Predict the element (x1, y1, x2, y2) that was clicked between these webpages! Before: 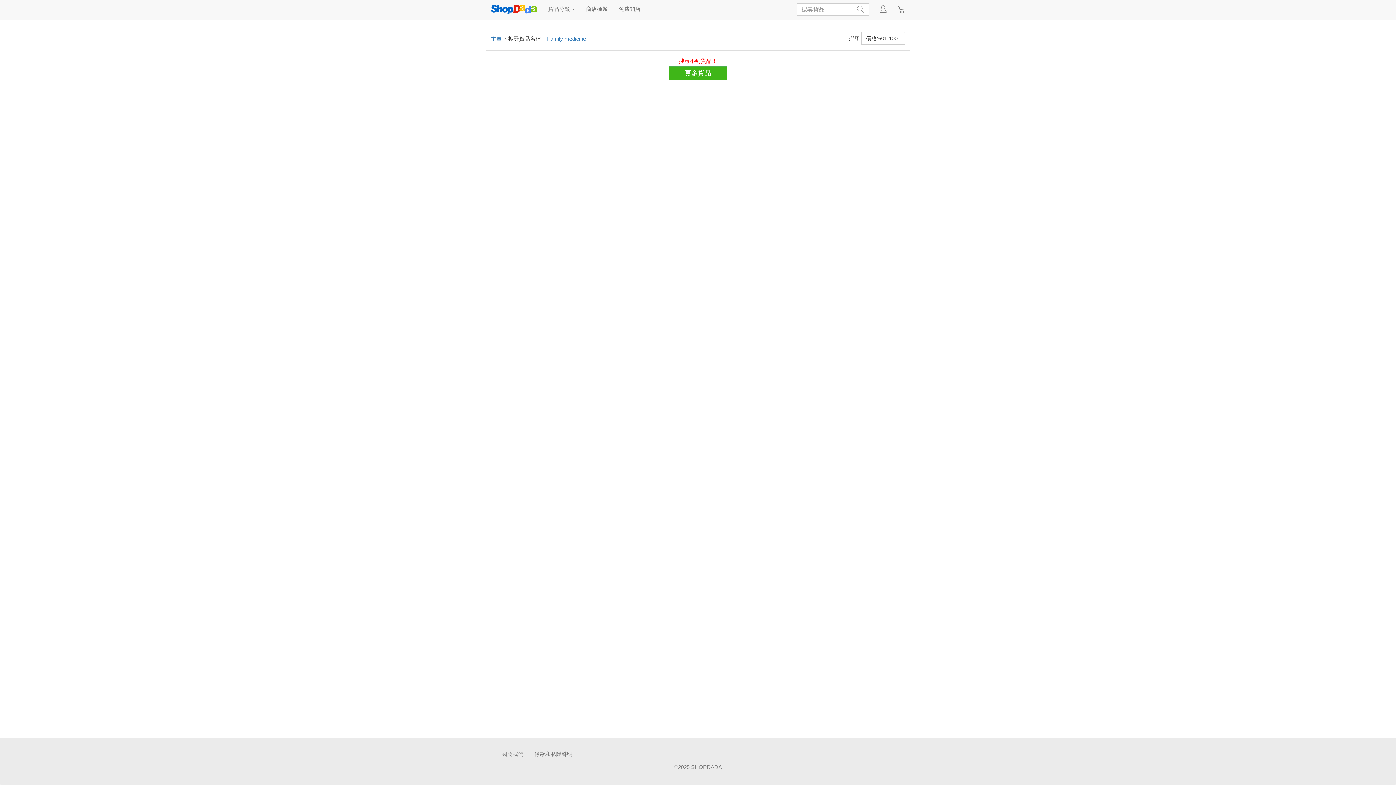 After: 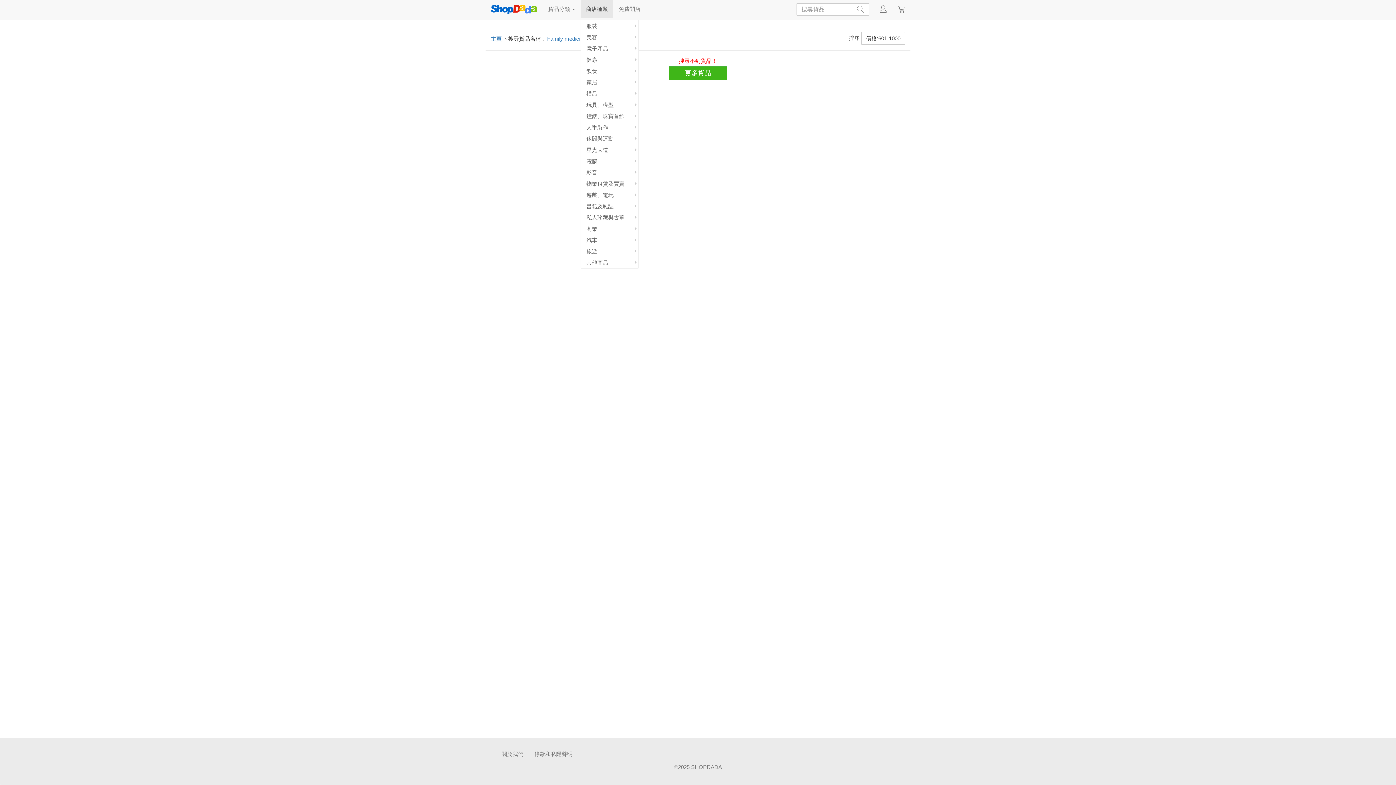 Action: label: 商店種類 bbox: (580, 0, 613, 18)